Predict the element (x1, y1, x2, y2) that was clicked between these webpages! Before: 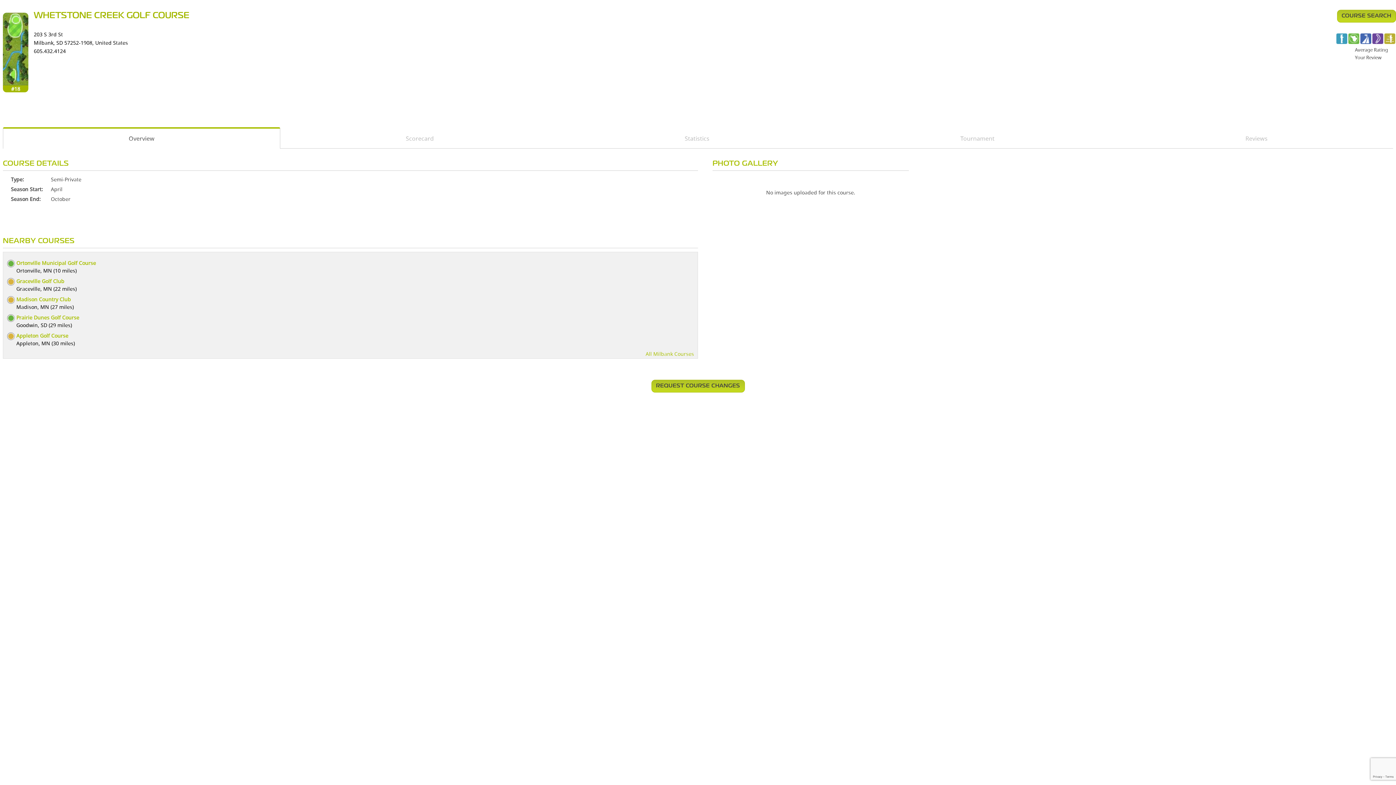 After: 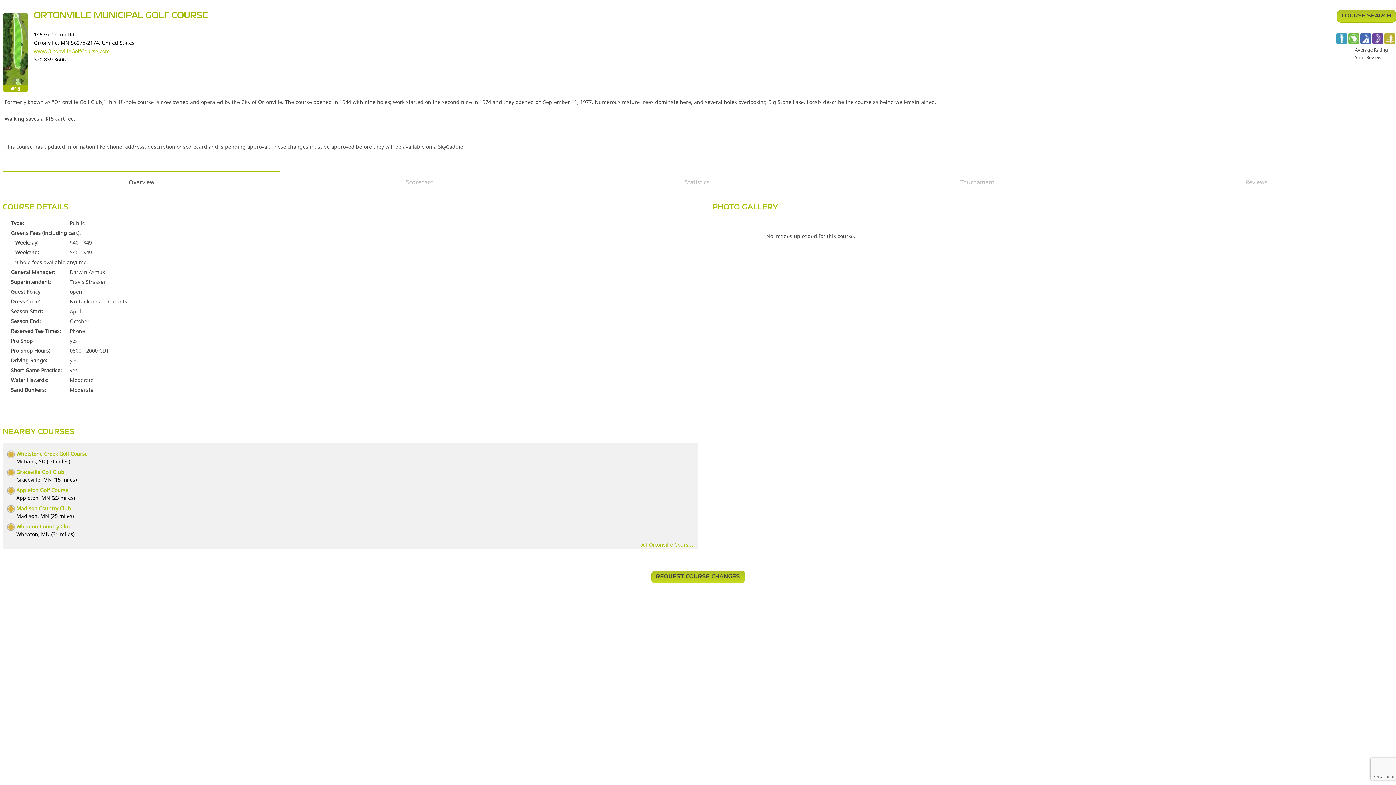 Action: bbox: (16, 259, 96, 266) label: Ortonville Municipal Golf Course